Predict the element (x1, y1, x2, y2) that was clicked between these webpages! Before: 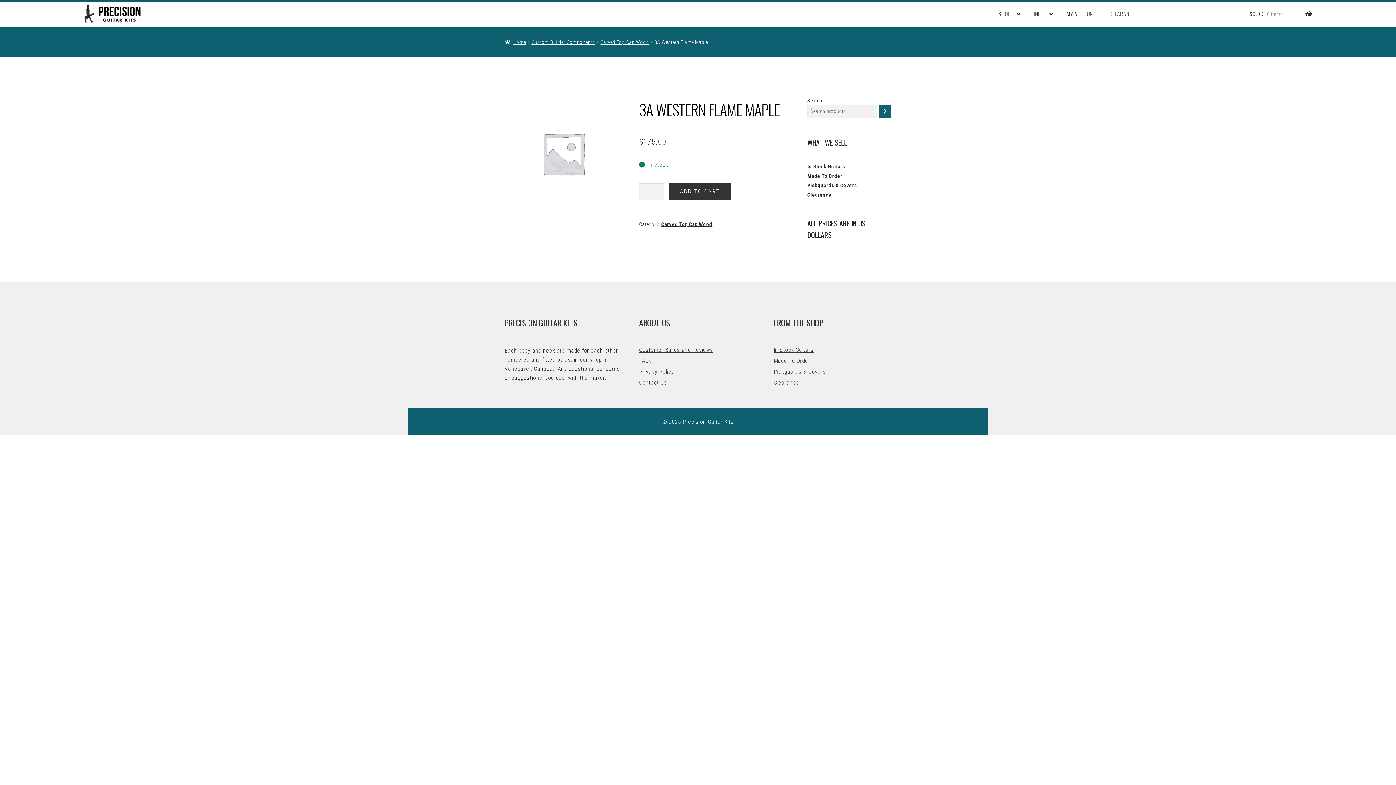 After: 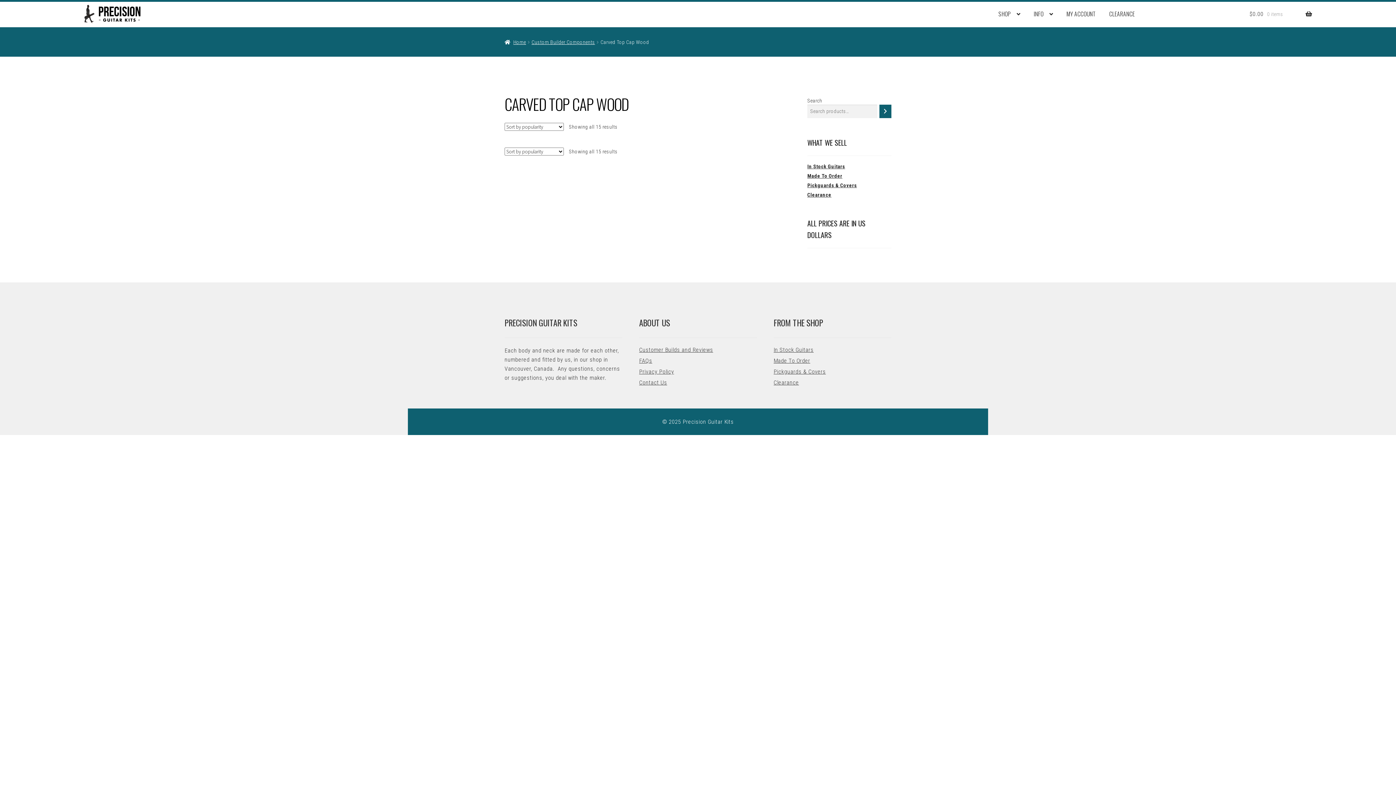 Action: bbox: (661, 221, 712, 227) label: Carved Top Cap Wood